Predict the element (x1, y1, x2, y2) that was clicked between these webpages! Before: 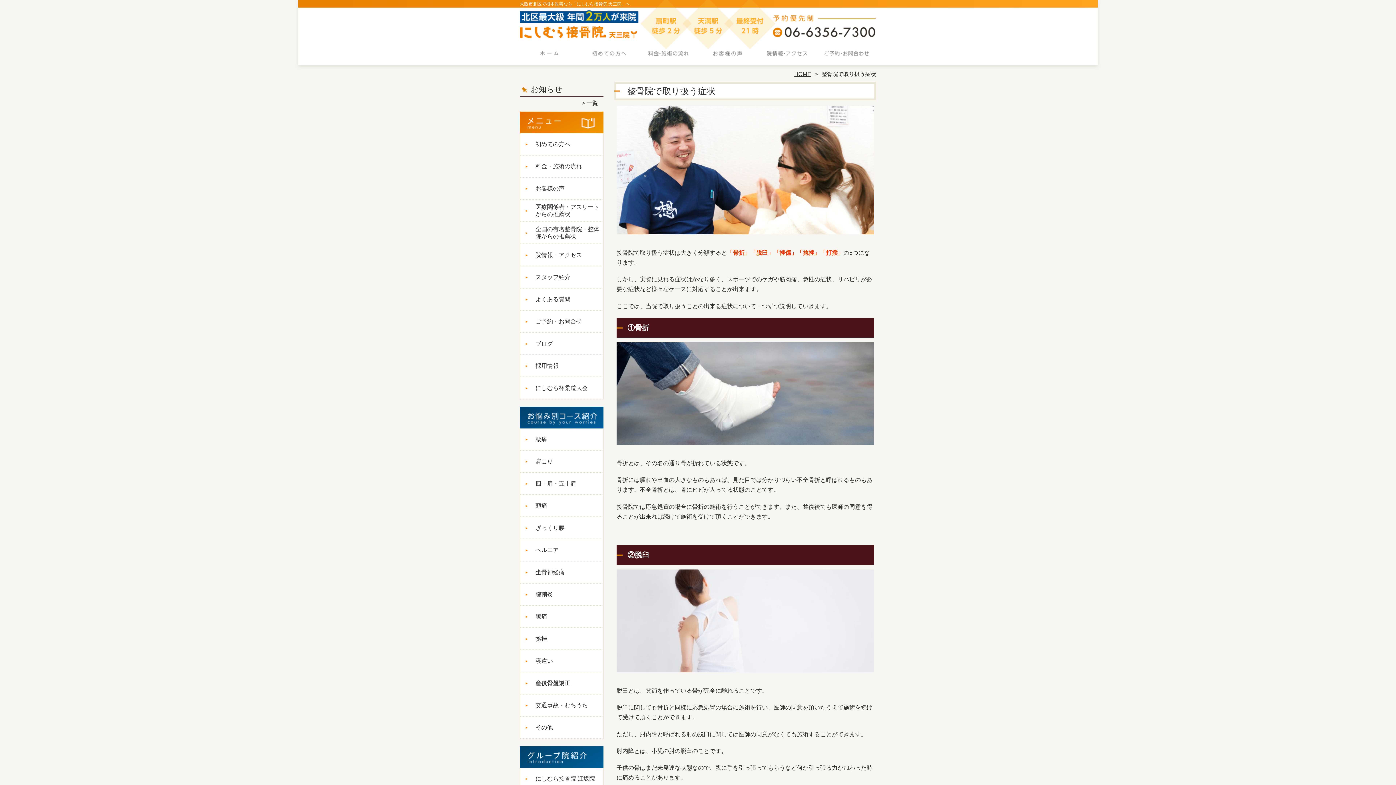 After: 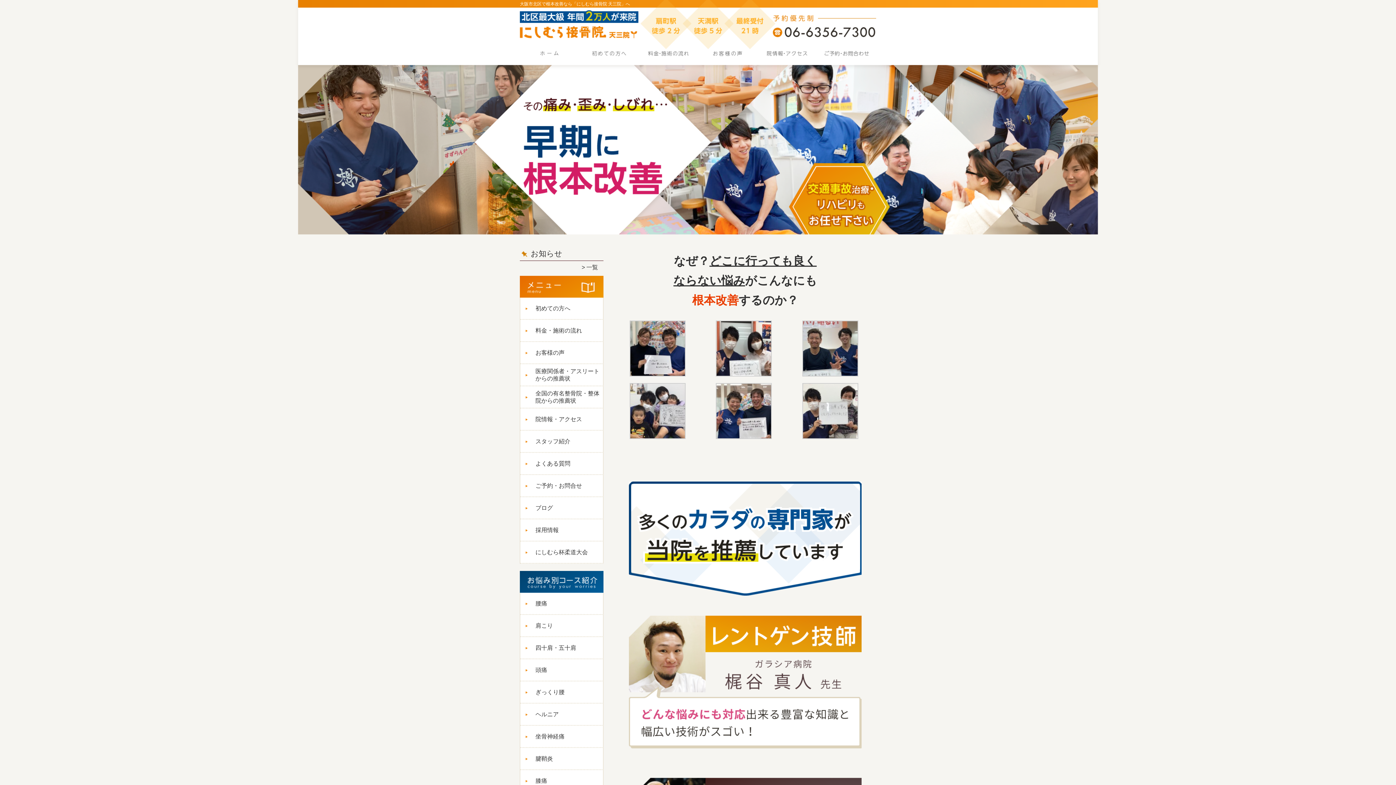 Action: bbox: (520, 45, 579, 66) label: ホーム